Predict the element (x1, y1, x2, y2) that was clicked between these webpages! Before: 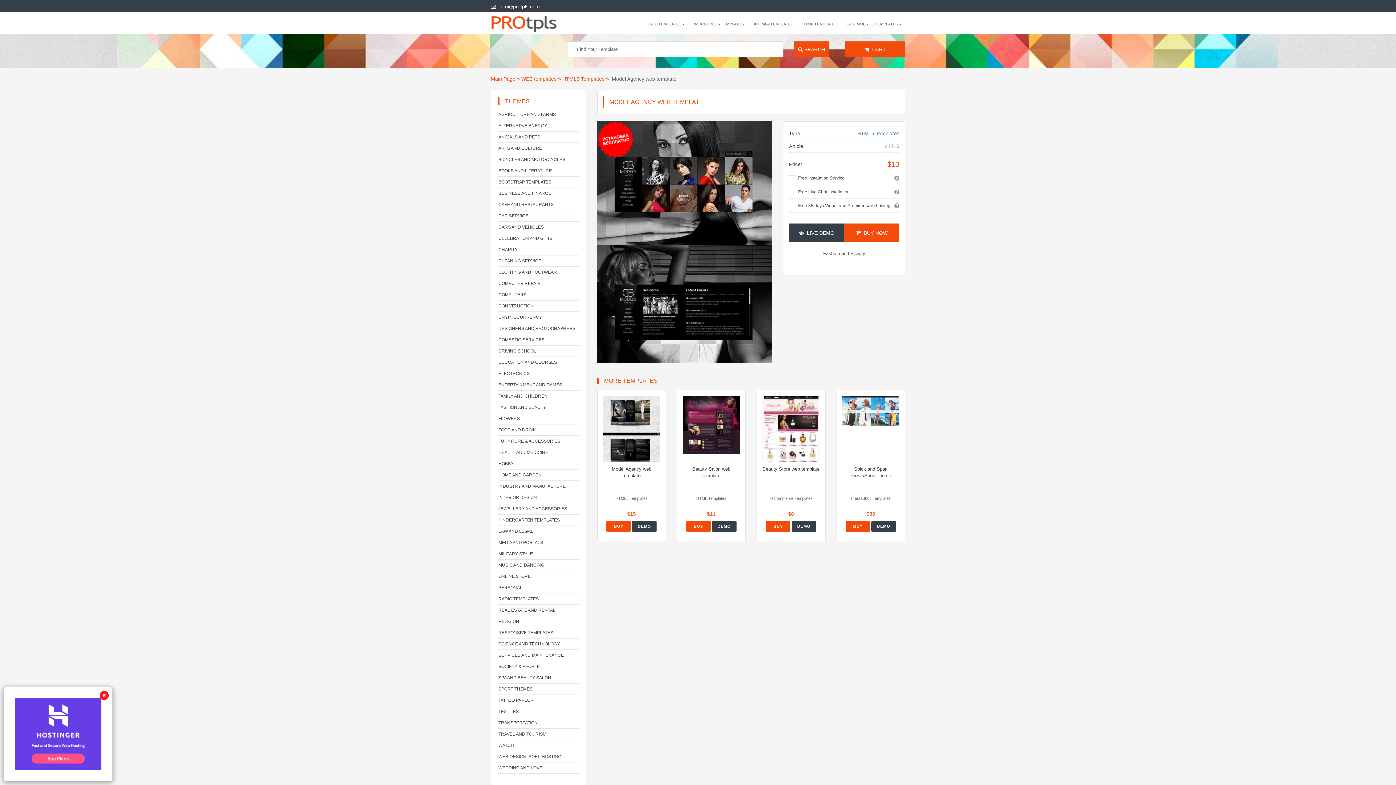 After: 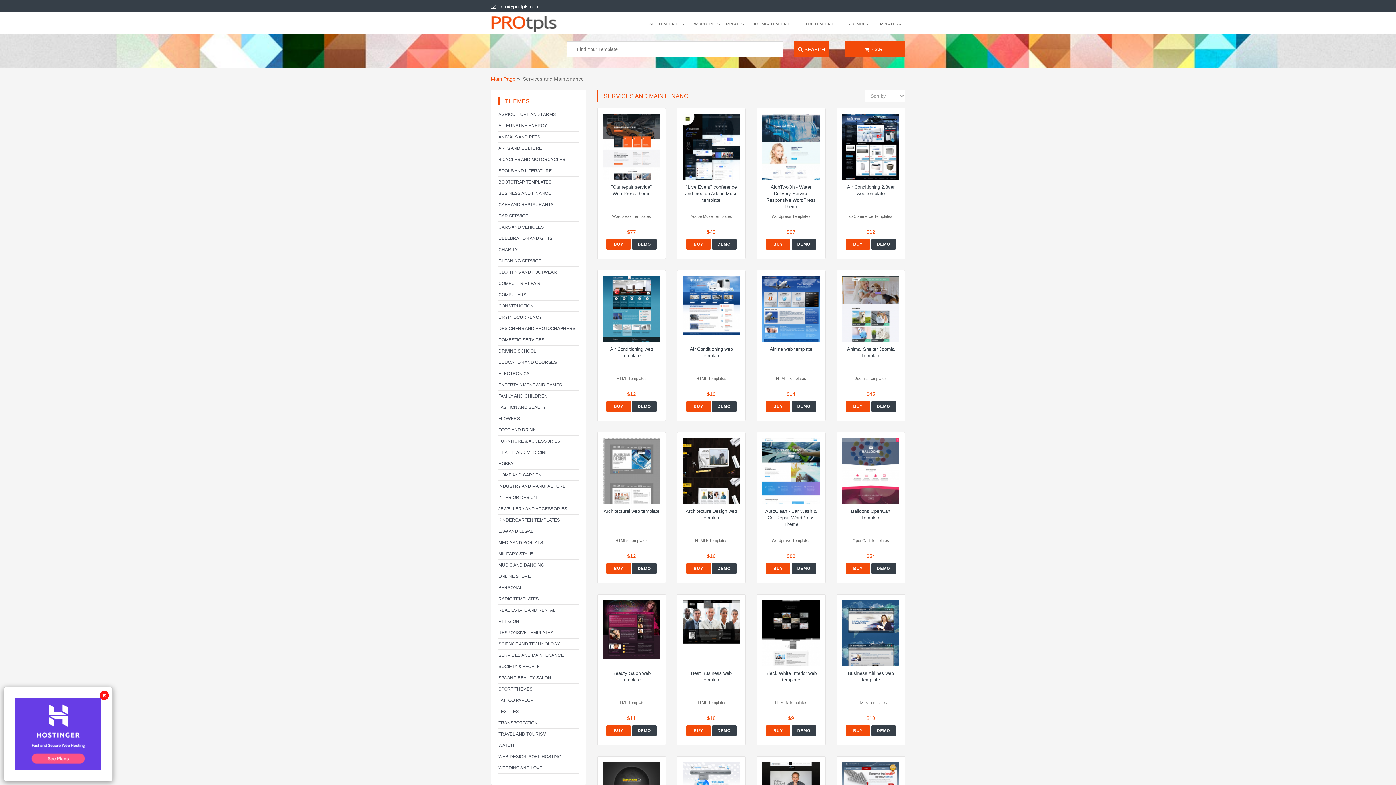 Action: label: SERVICES AND MAINTENANCE bbox: (498, 653, 564, 658)